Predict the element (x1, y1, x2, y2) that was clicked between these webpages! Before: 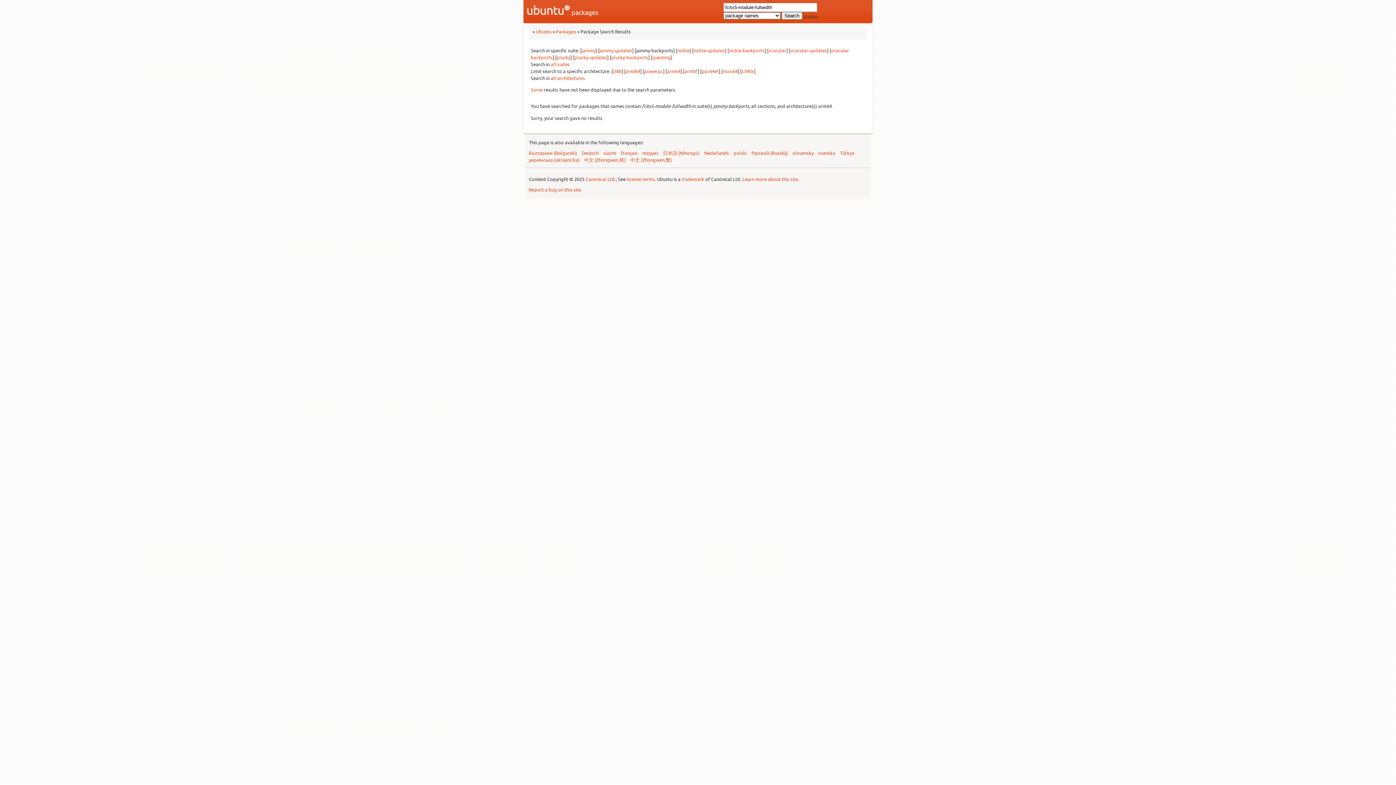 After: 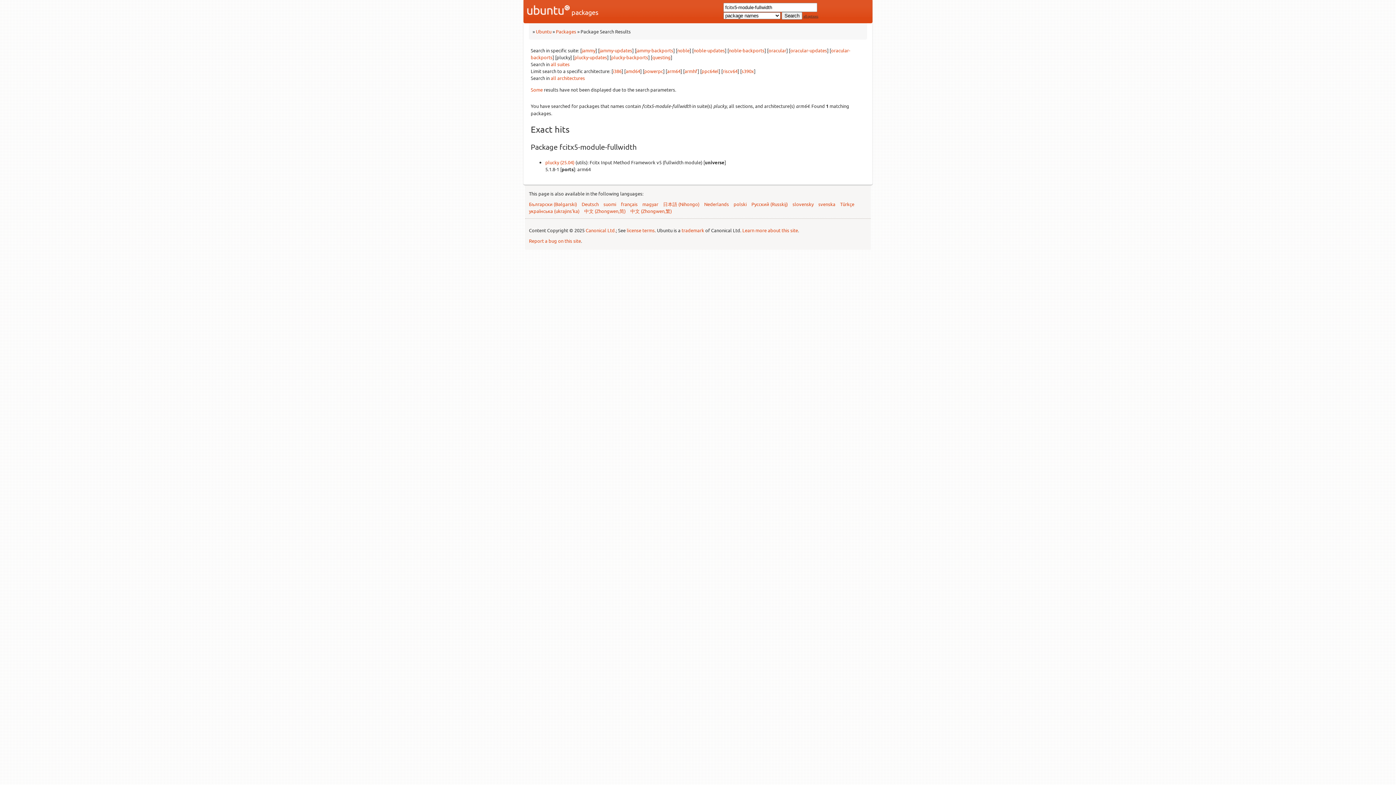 Action: bbox: (556, 54, 570, 60) label: plucky